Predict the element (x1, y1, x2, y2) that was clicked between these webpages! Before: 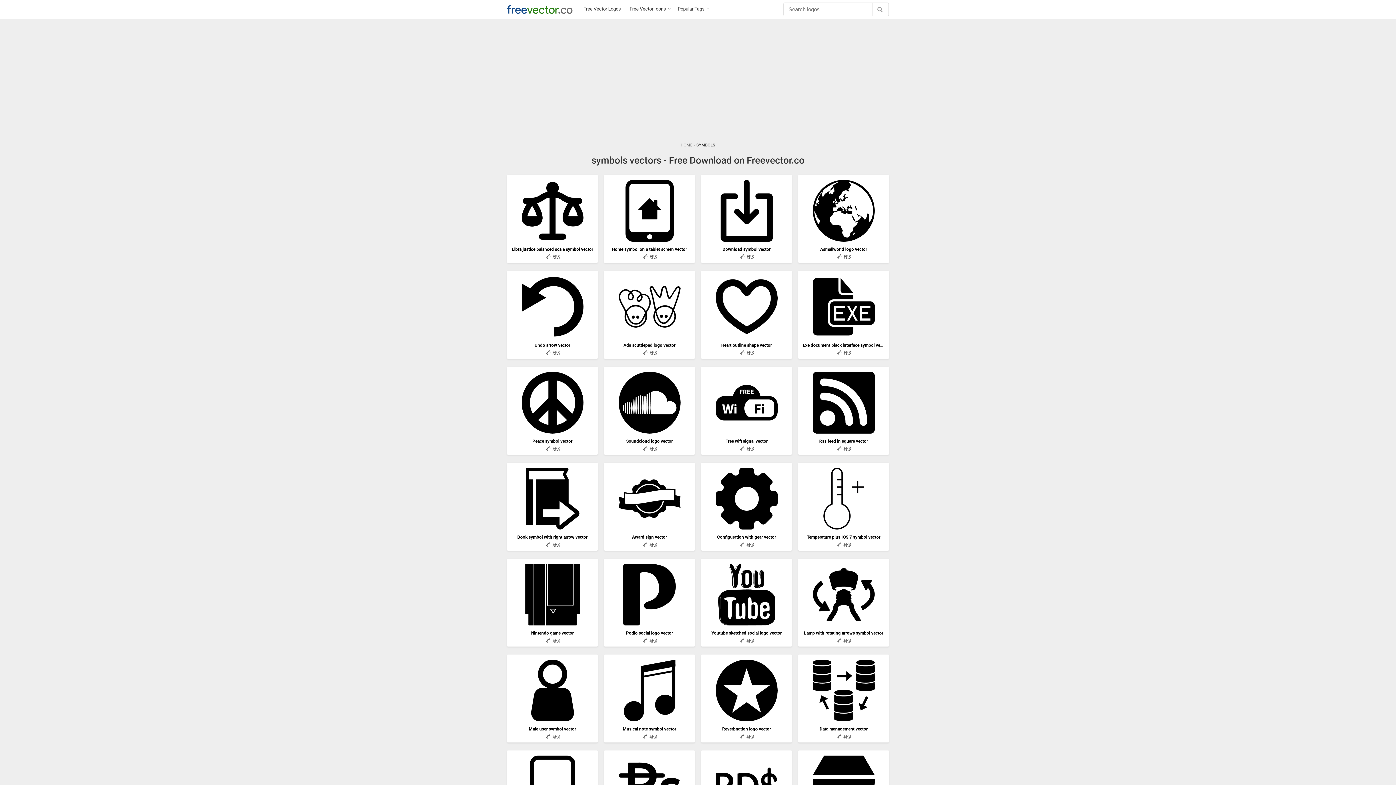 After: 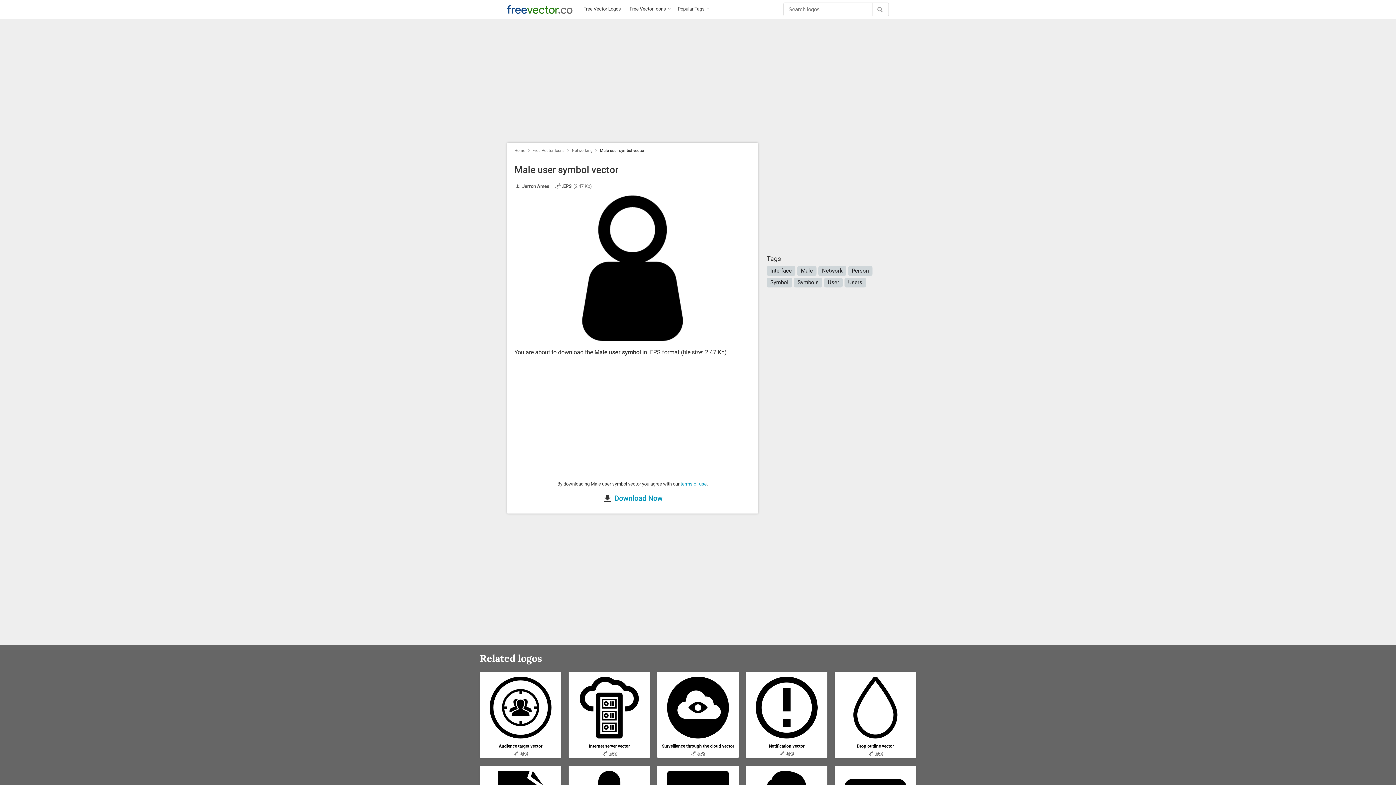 Action: bbox: (511, 726, 593, 732) label: Male user symbol vector